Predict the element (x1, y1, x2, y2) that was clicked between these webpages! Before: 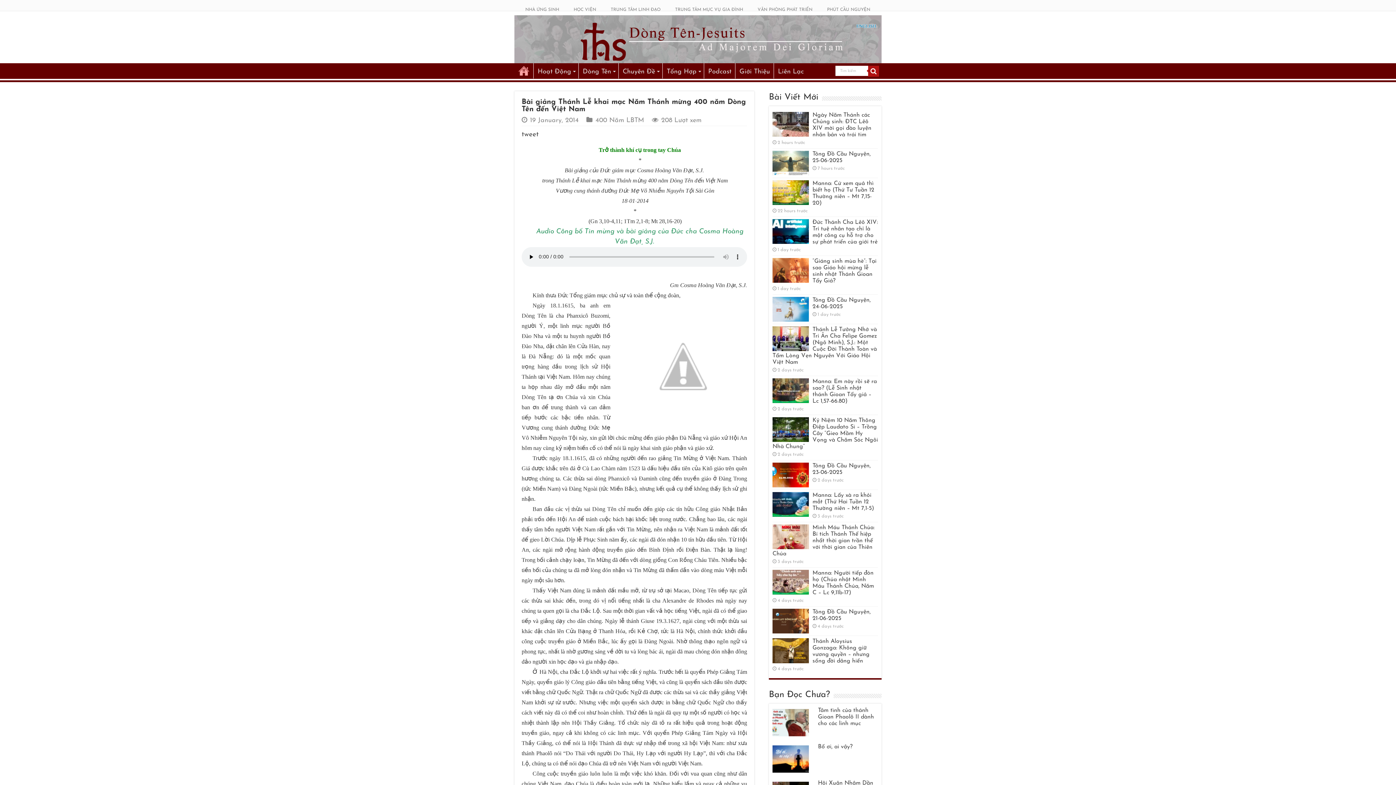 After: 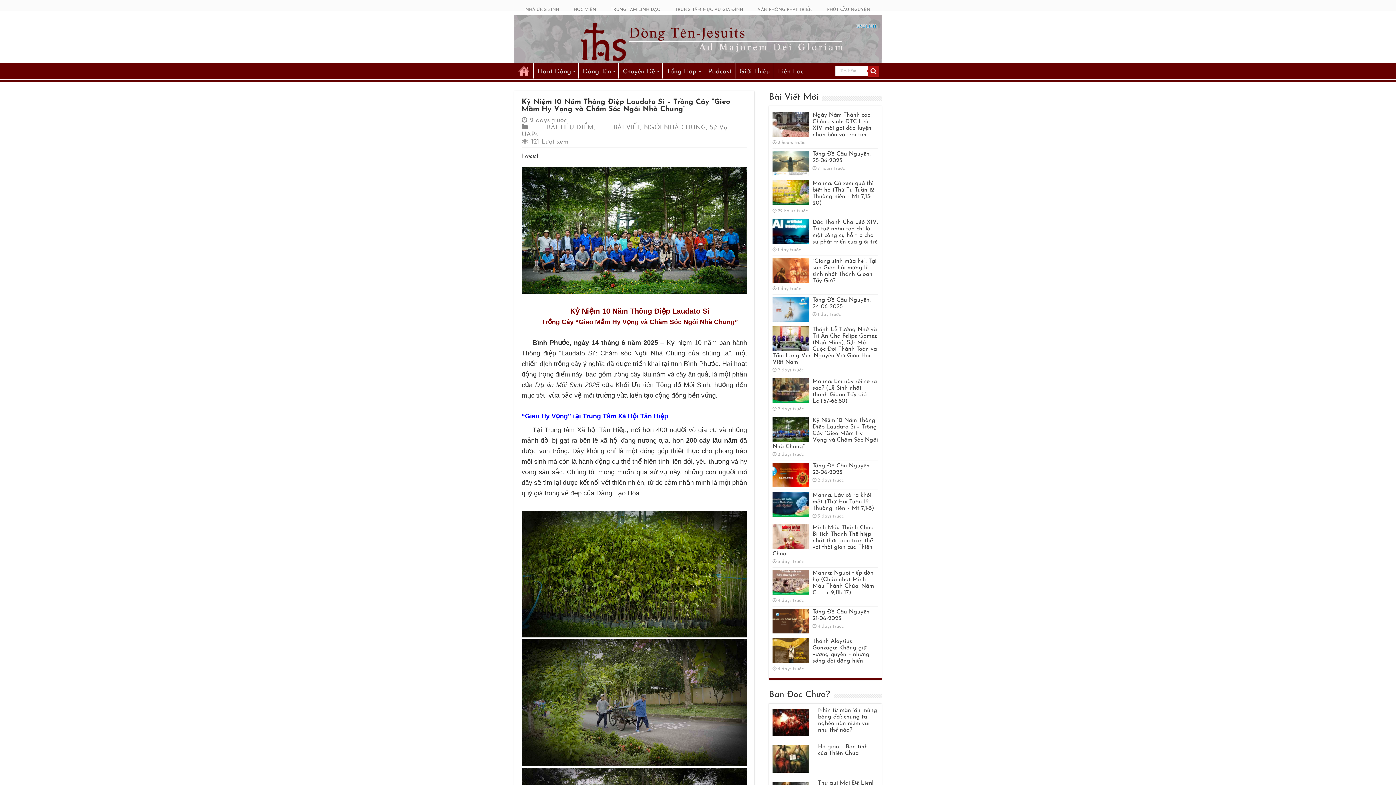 Action: bbox: (772, 417, 809, 442)